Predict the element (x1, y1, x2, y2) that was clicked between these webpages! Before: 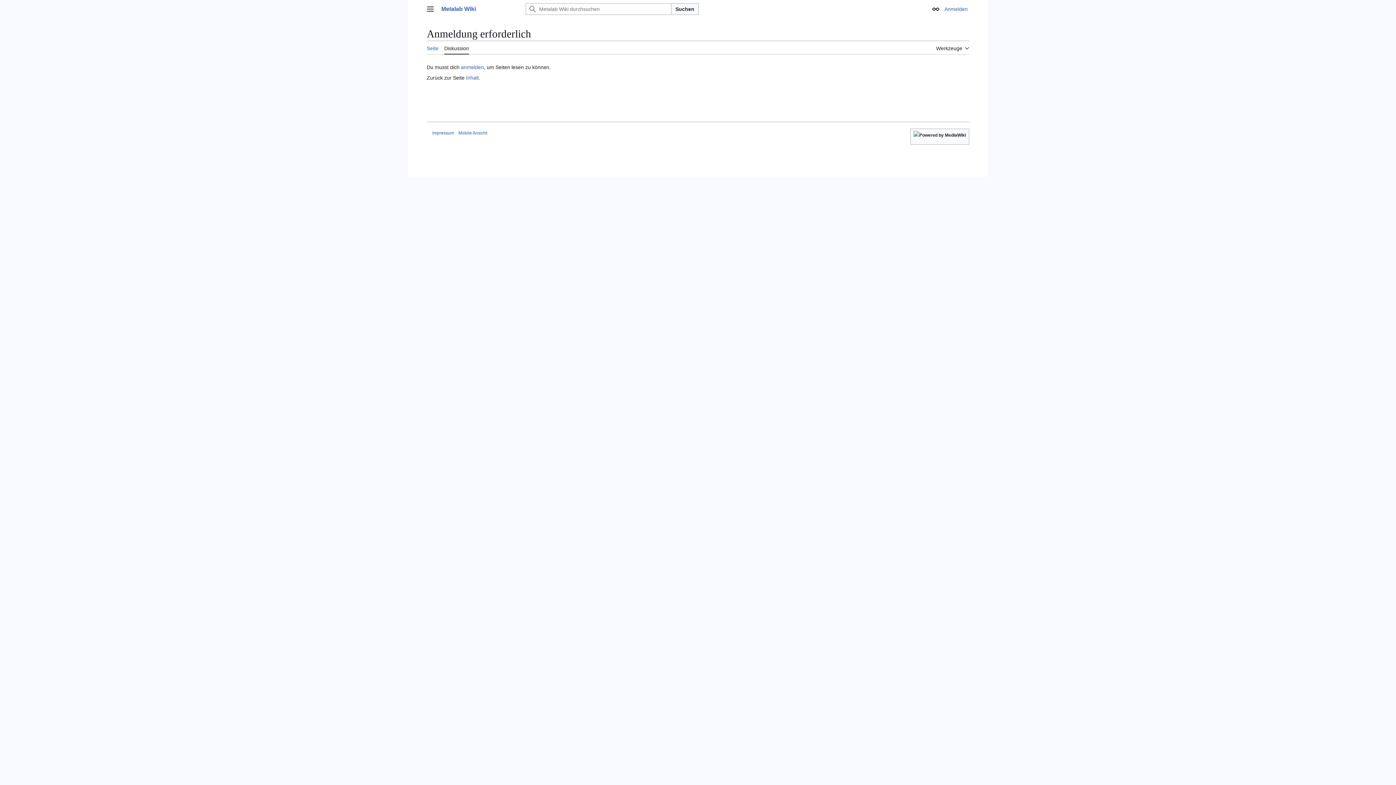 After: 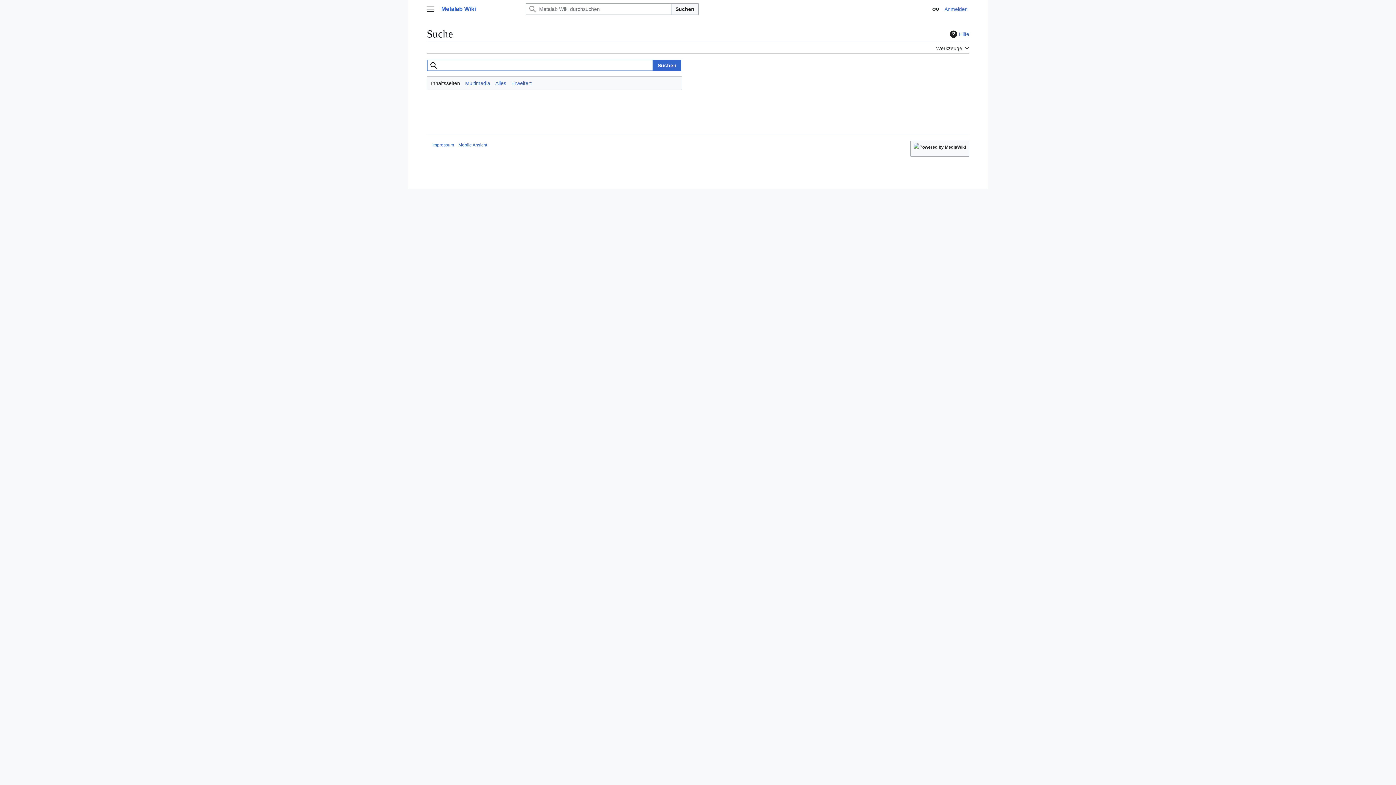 Action: label: Suchen bbox: (671, 3, 698, 14)